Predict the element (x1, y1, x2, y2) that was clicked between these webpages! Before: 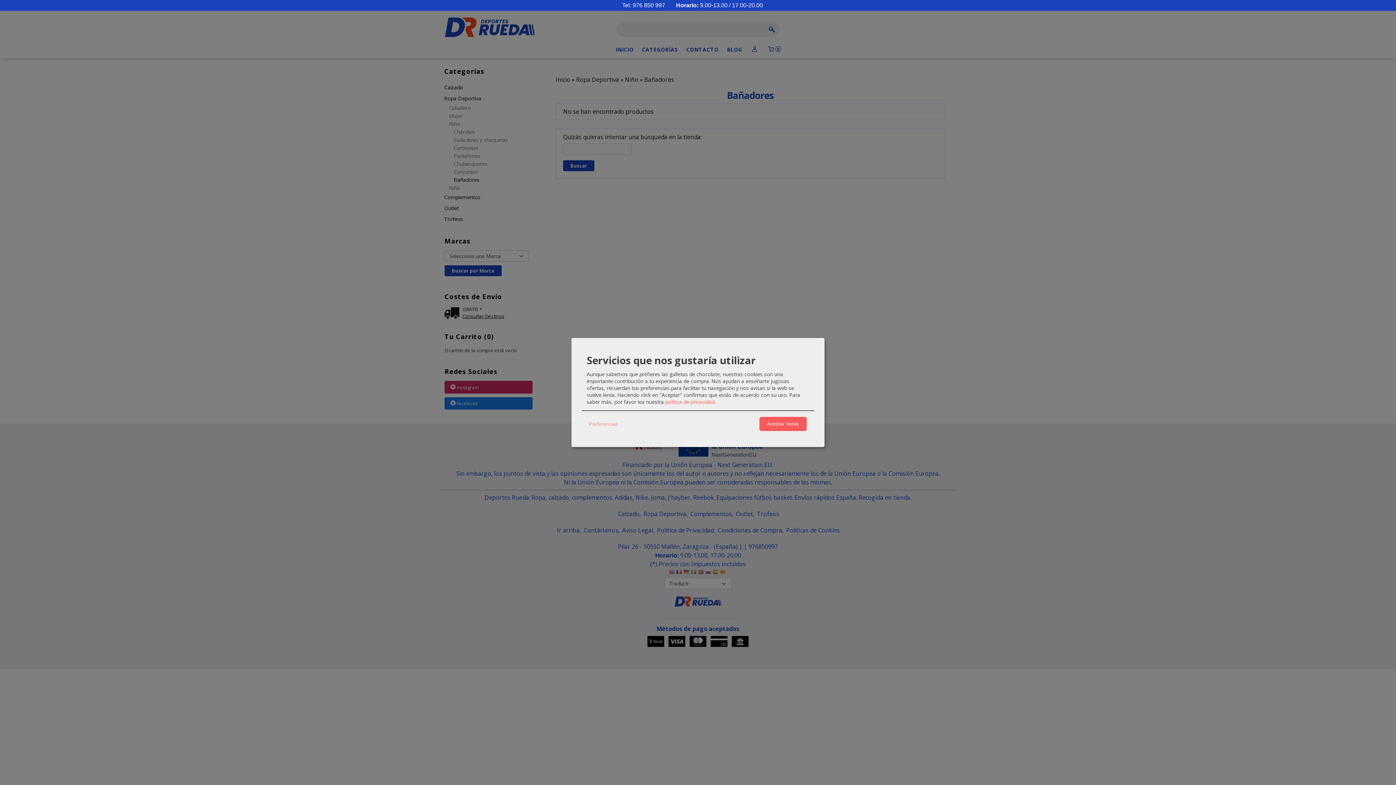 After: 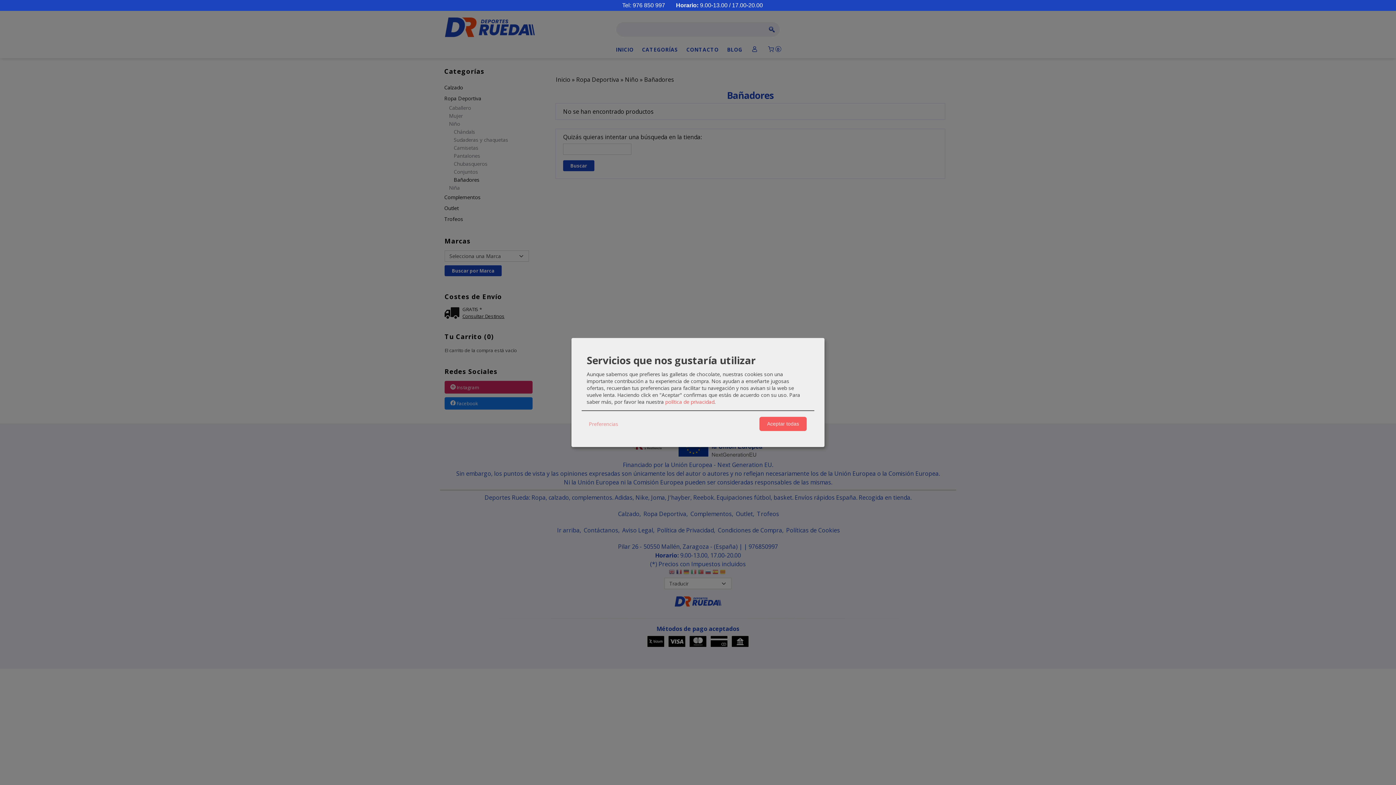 Action: bbox: (622, 1, 665, 9) label: Tel: 976 850 997